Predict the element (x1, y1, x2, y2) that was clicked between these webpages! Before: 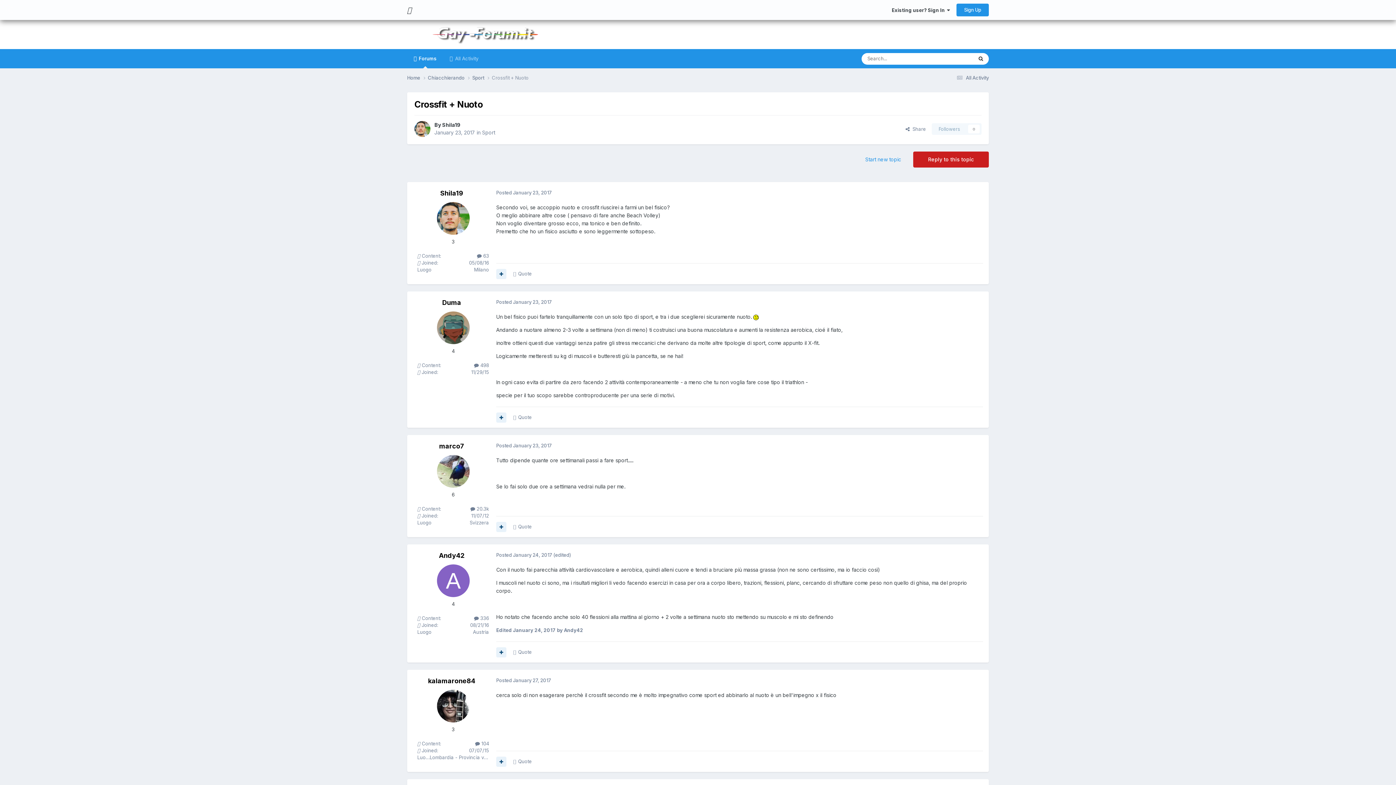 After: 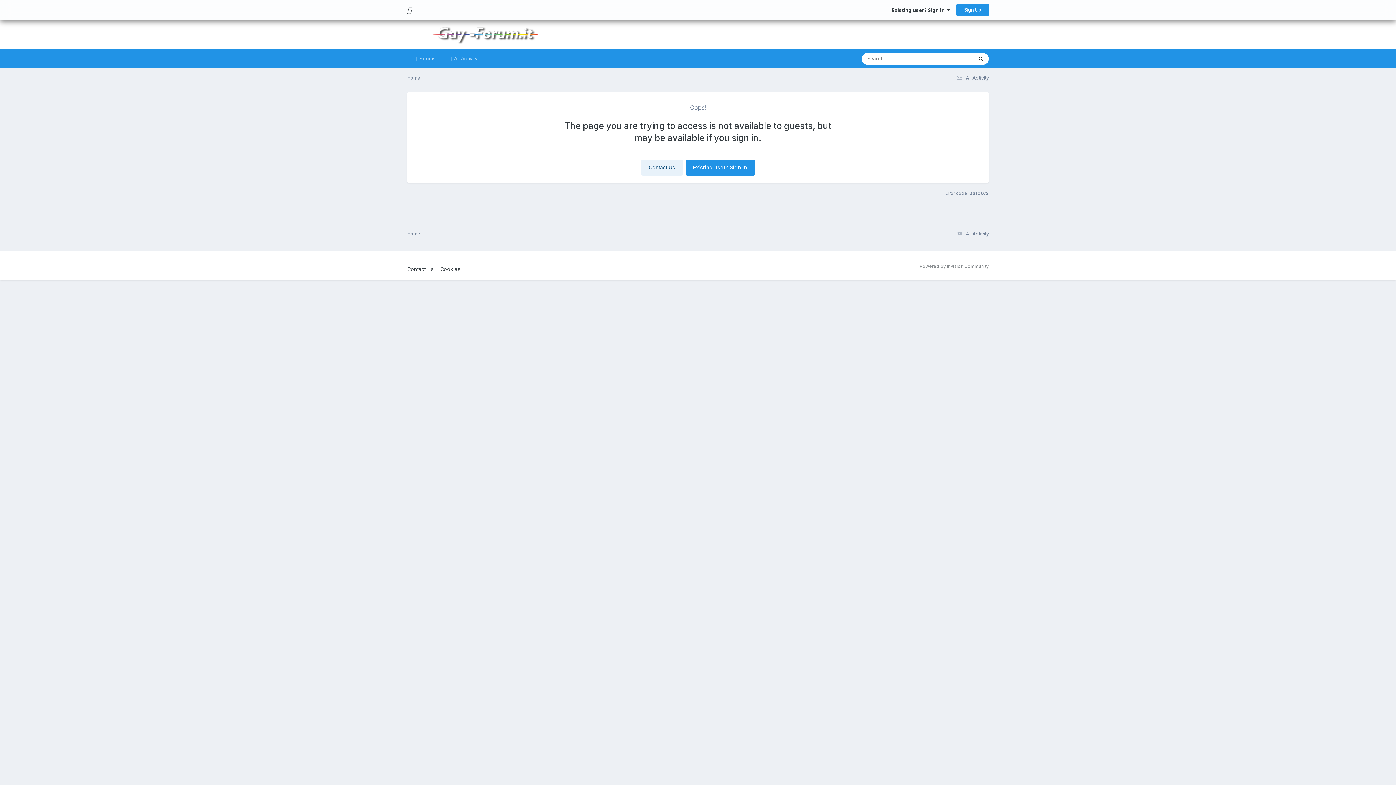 Action: bbox: (474, 362, 489, 368) label:  498